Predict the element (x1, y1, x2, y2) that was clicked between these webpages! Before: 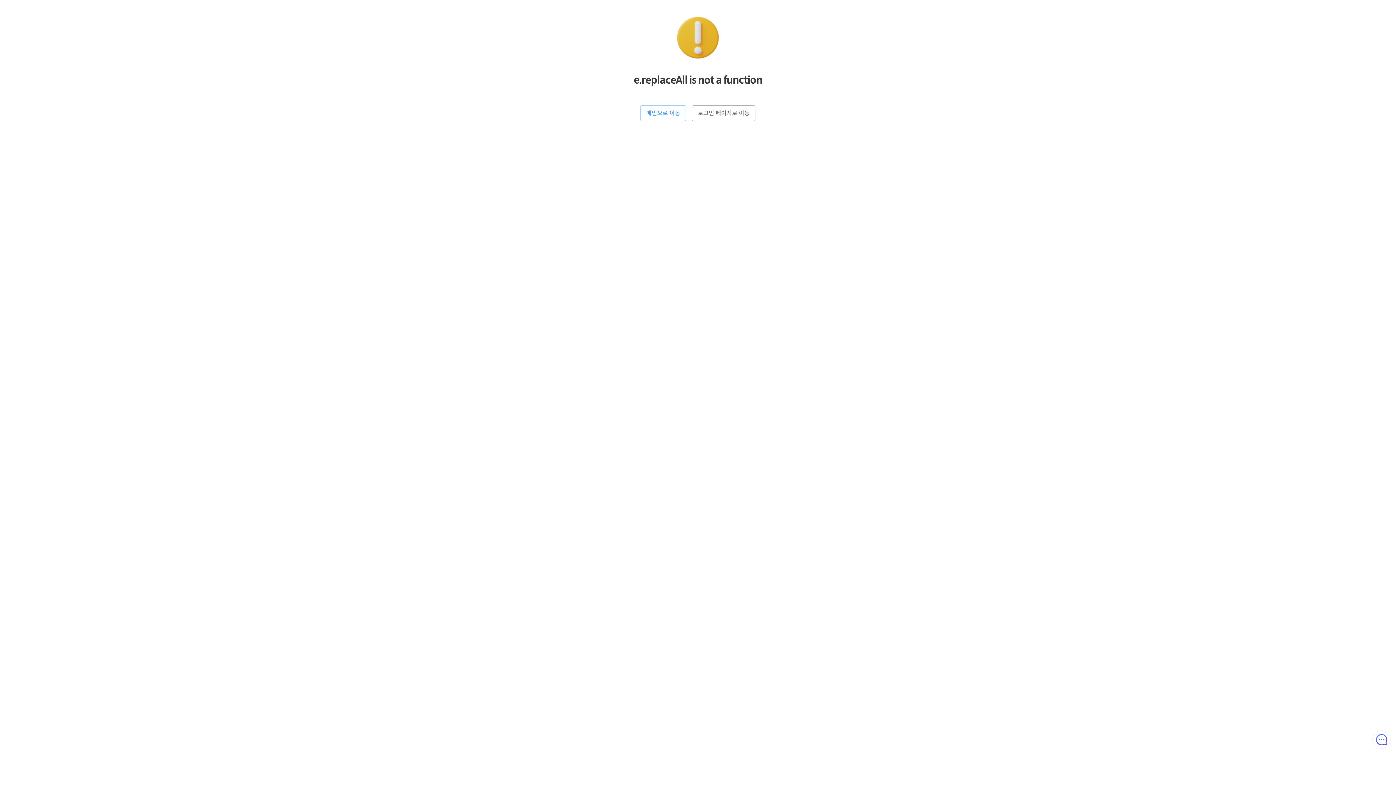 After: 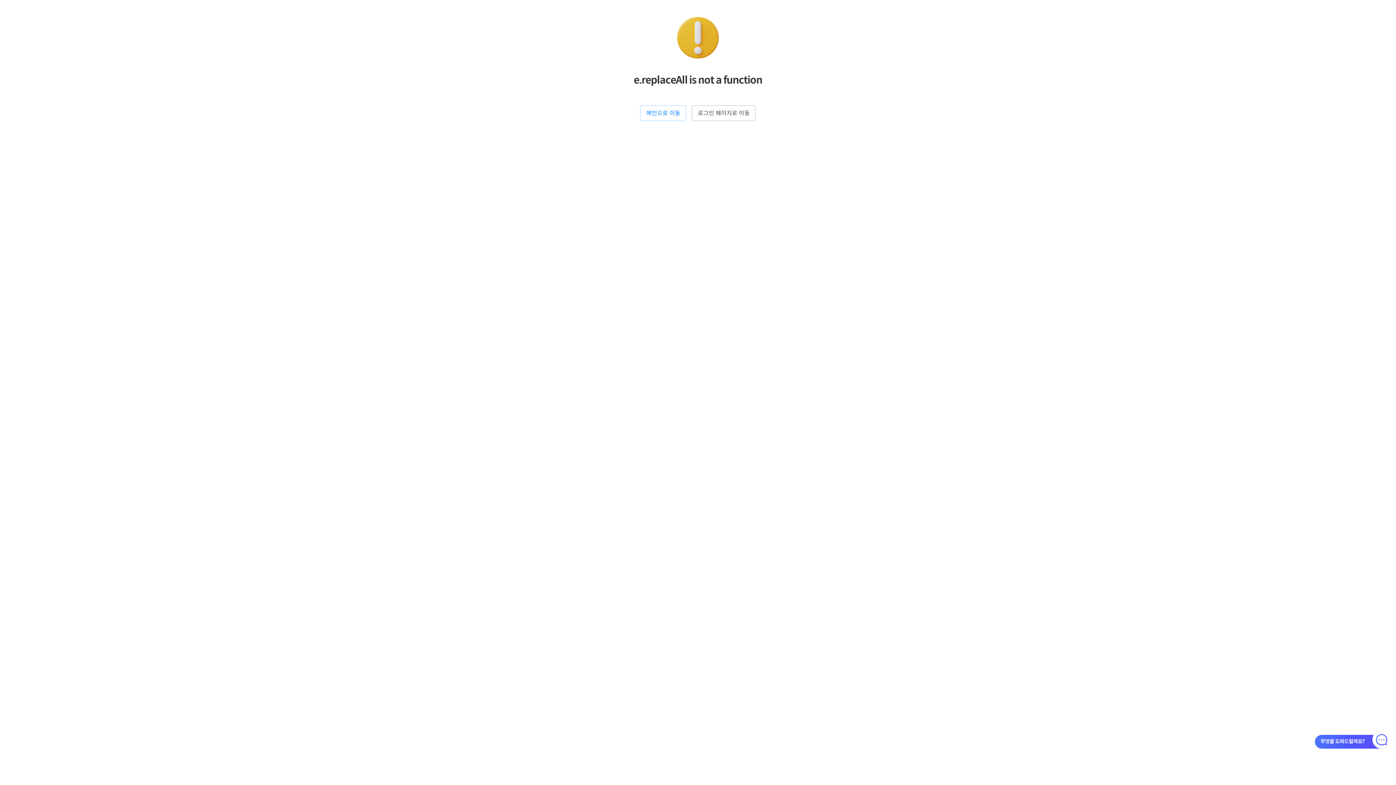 Action: bbox: (1372, 730, 1390, 749)